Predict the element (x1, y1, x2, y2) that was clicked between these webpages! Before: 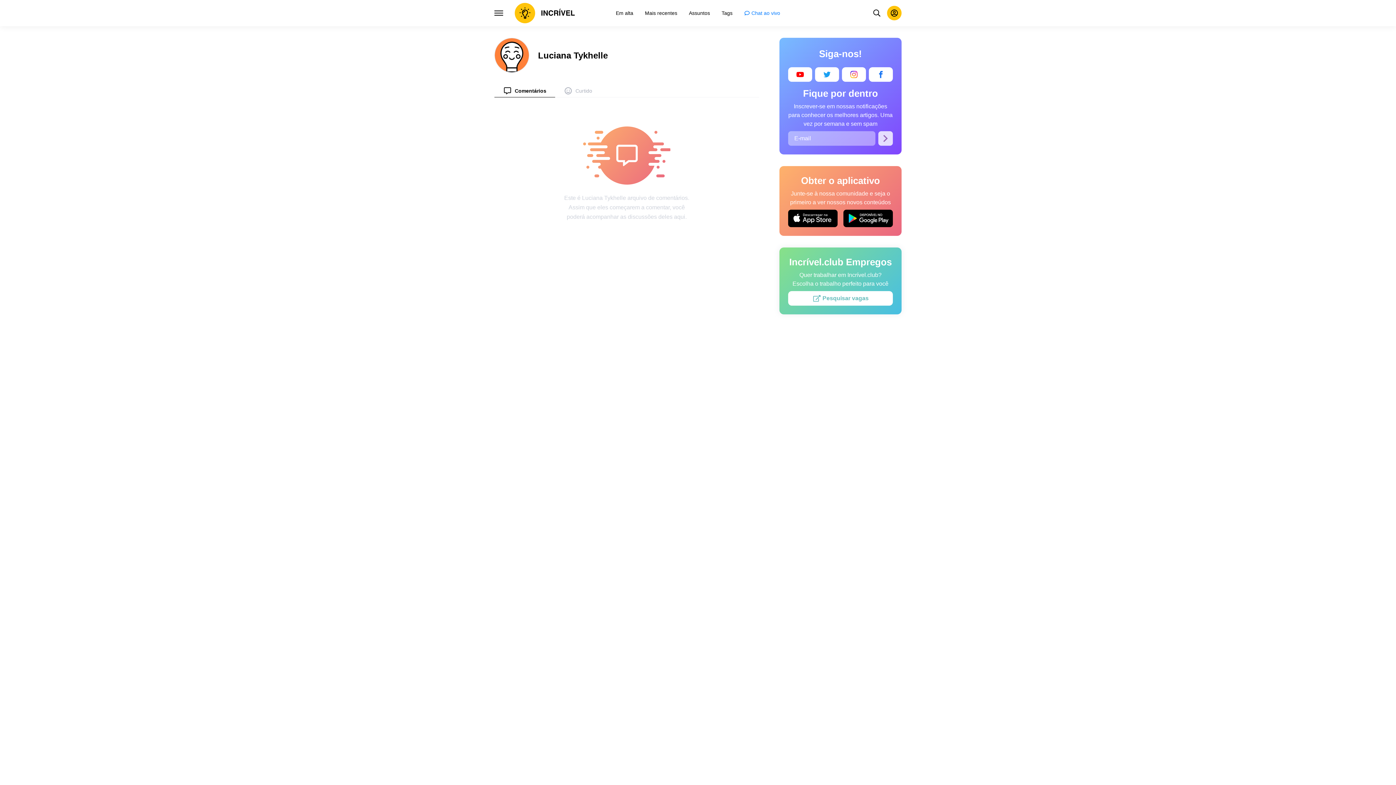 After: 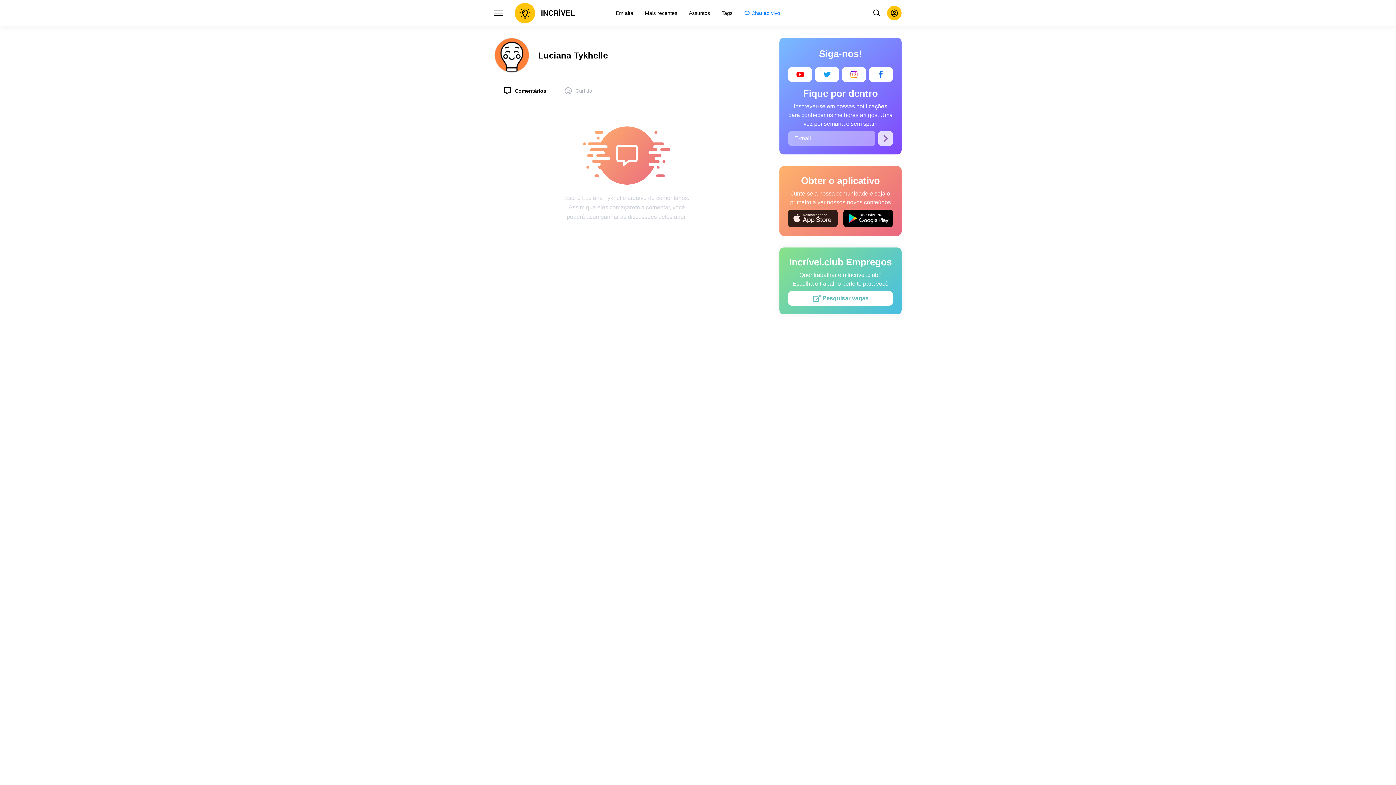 Action: bbox: (788, 209, 837, 227)